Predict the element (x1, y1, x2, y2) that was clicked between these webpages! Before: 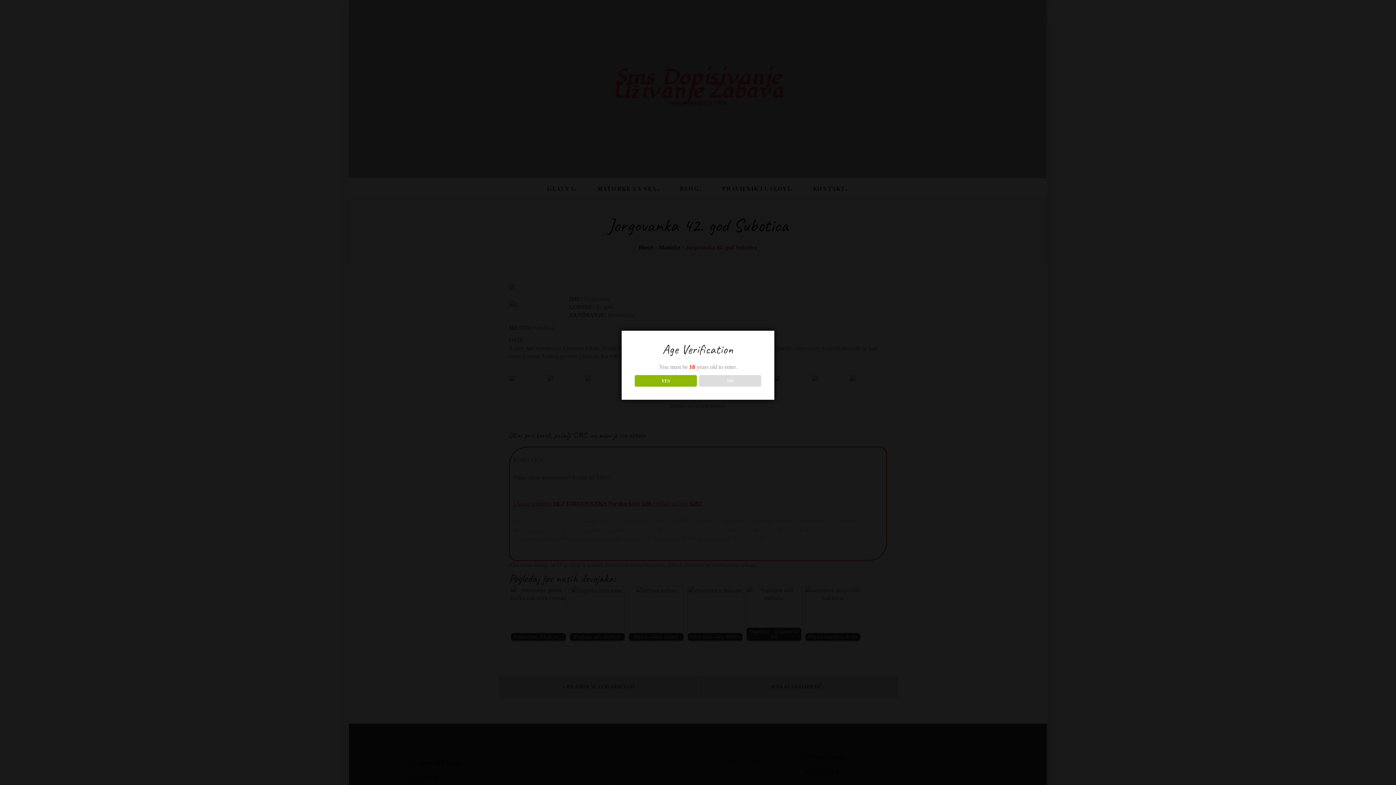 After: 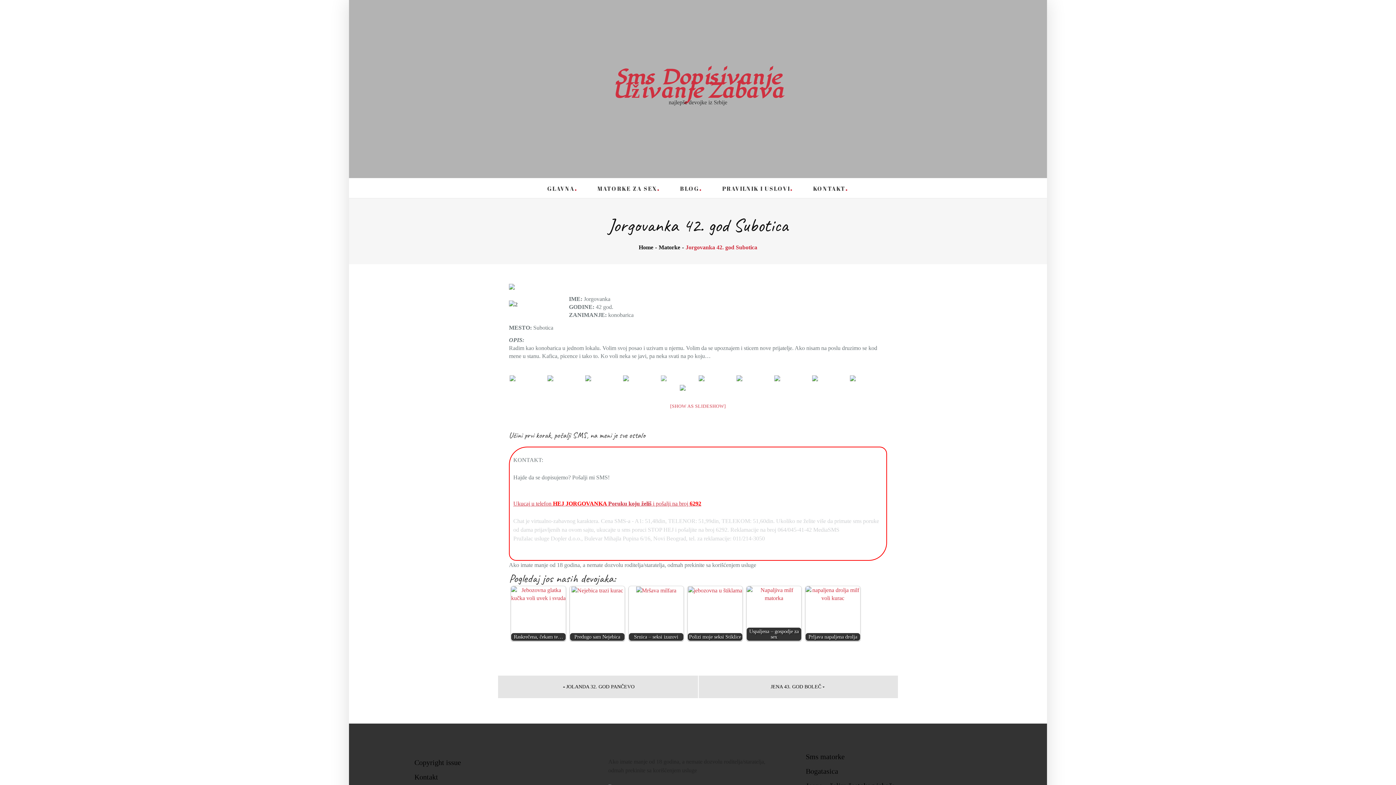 Action: bbox: (634, 375, 696, 386) label: YES